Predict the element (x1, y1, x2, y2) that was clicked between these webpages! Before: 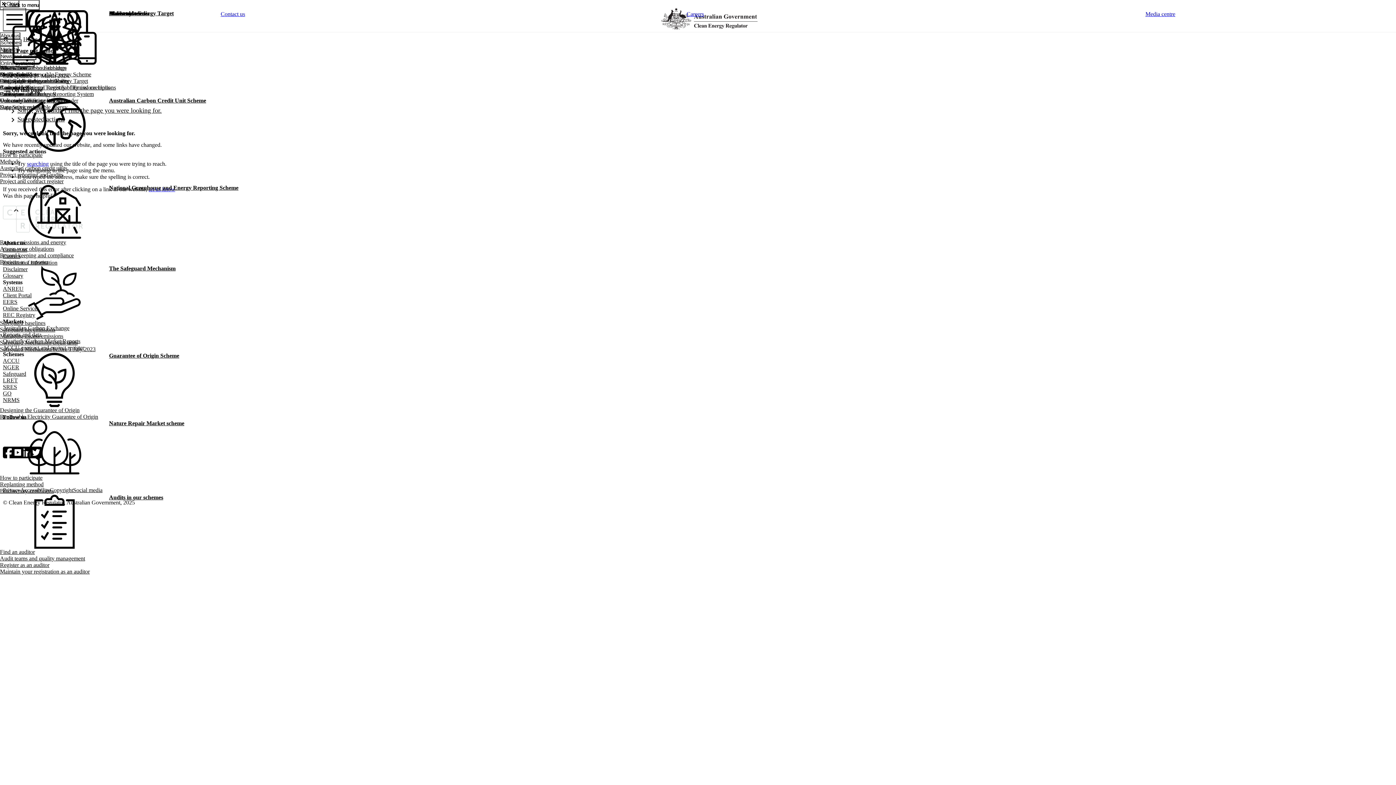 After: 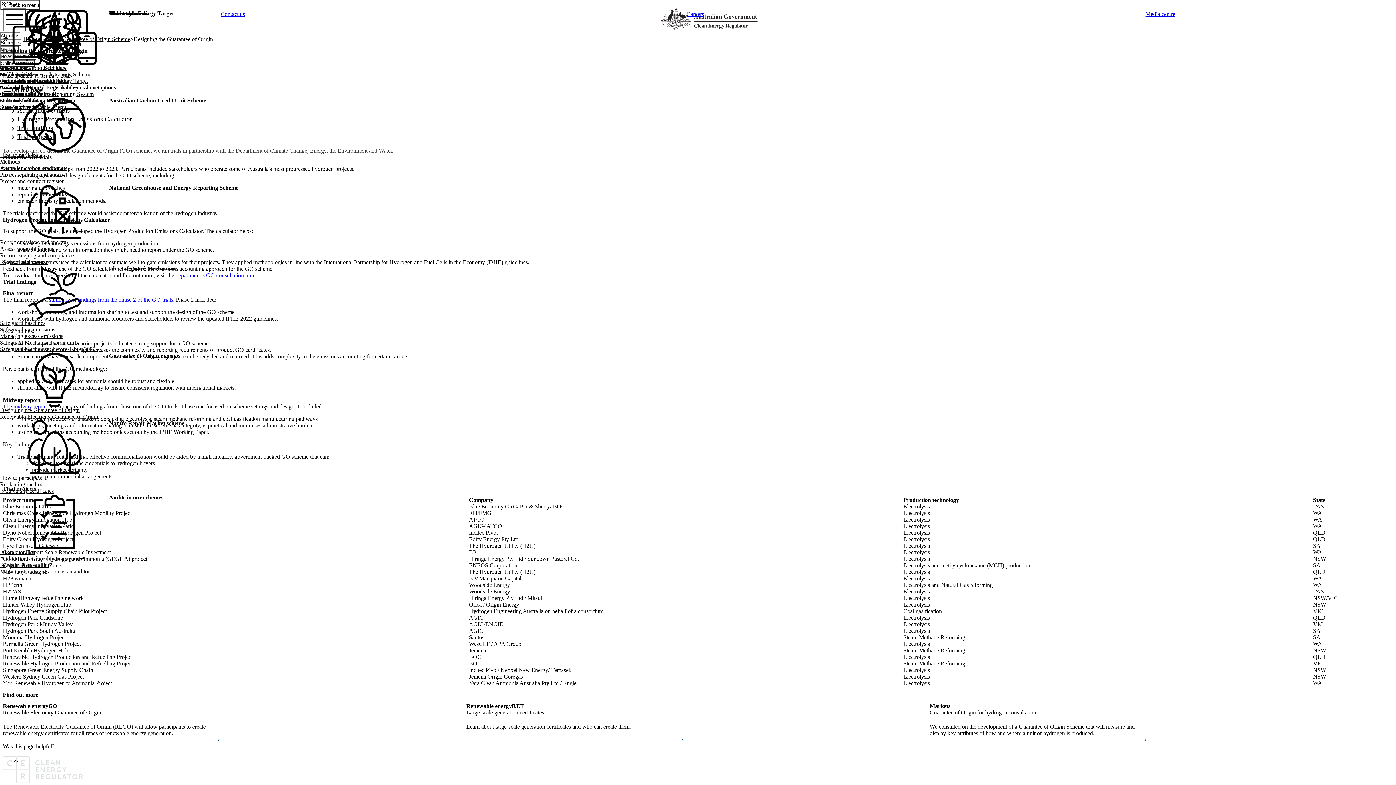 Action: label: Designing the Guarantee of Origin bbox: (0, 407, 79, 413)